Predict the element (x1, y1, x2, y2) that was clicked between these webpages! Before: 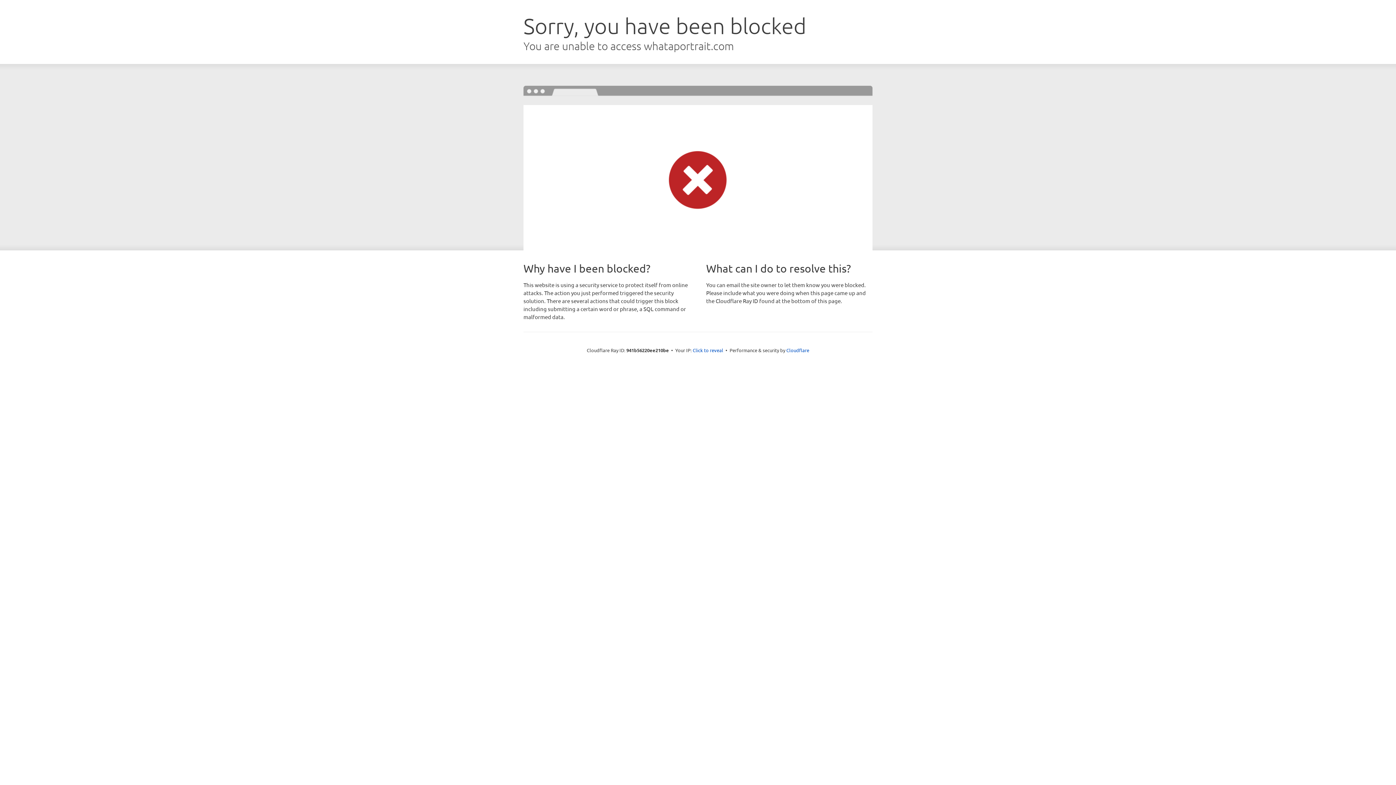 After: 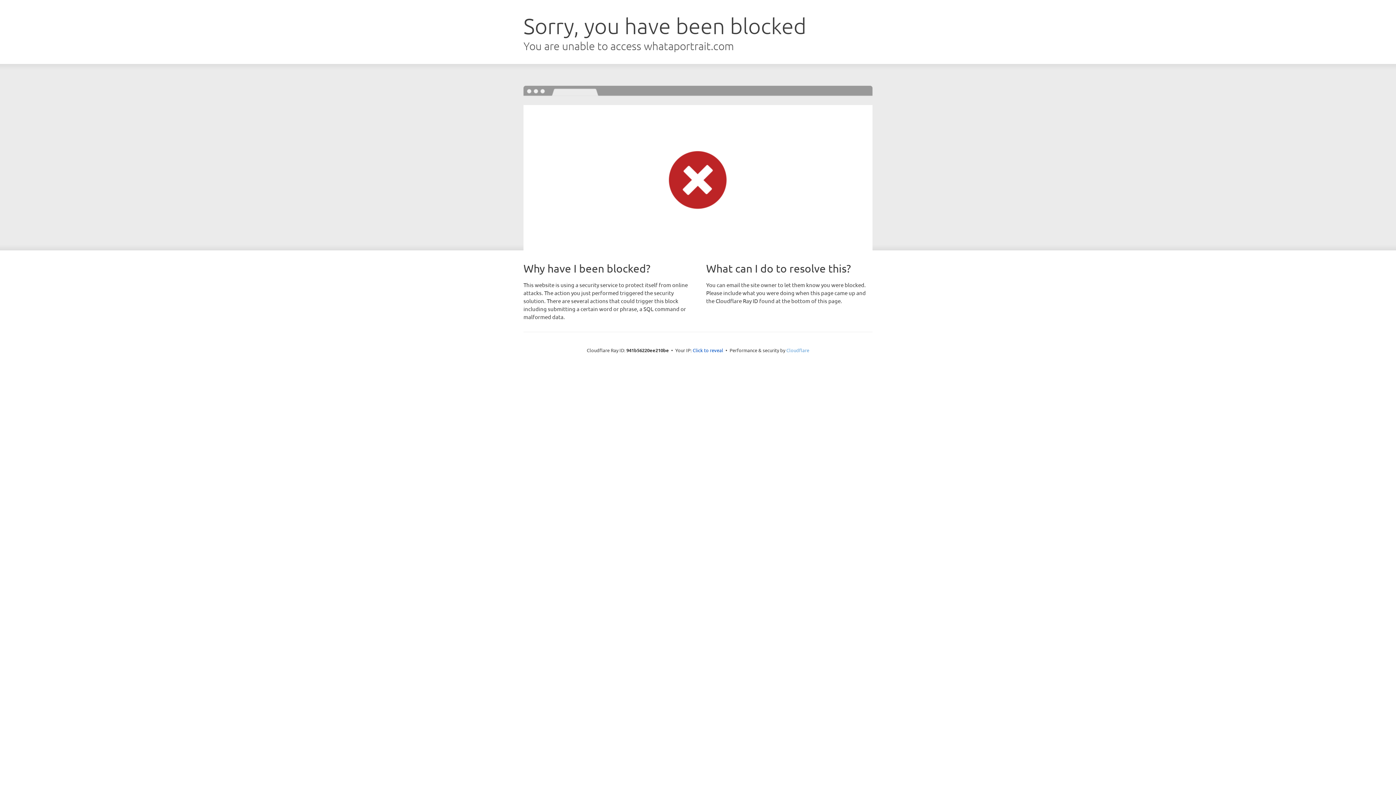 Action: label: Cloudflare bbox: (786, 347, 809, 353)